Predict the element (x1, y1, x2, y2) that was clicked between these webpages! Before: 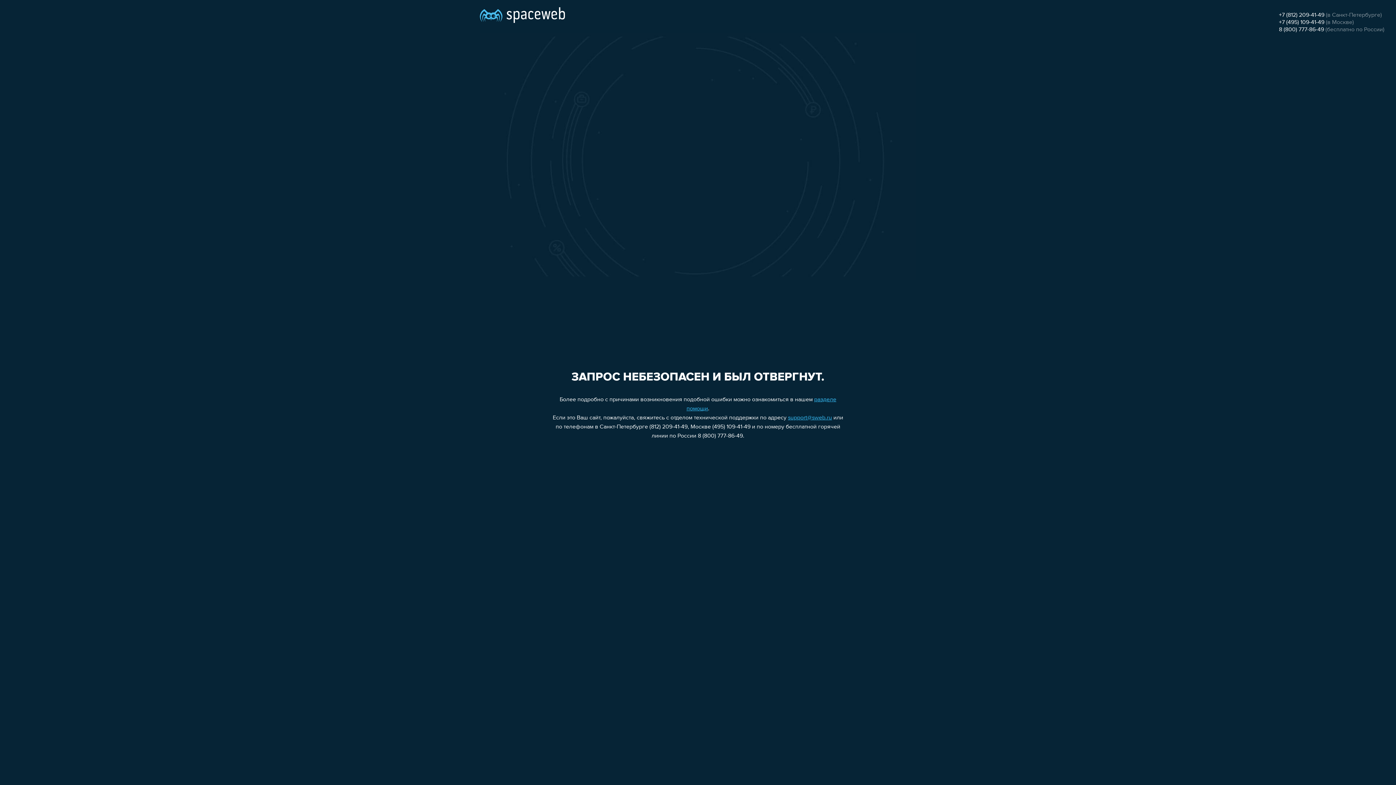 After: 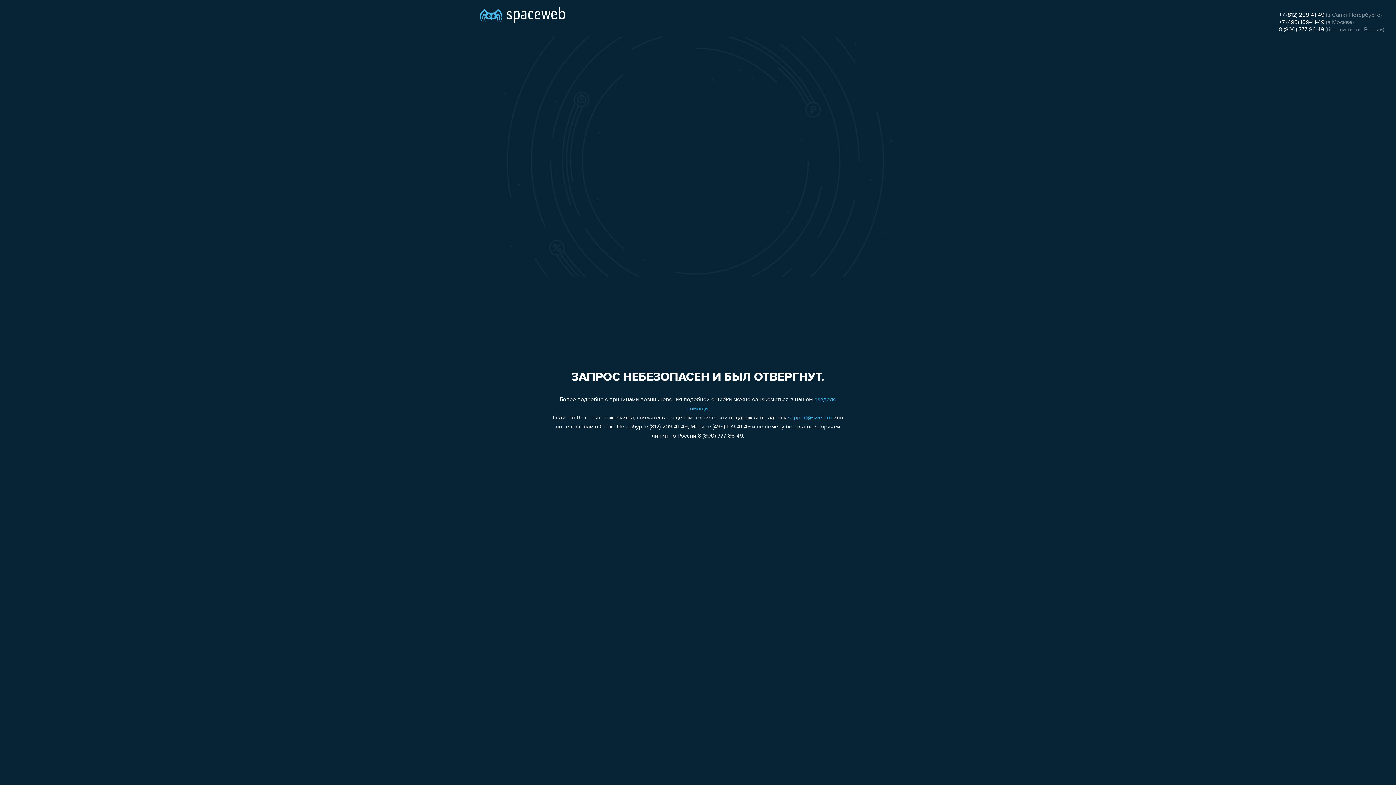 Action: bbox: (1279, 12, 1324, 18) label: +7 (812) 209-41-49